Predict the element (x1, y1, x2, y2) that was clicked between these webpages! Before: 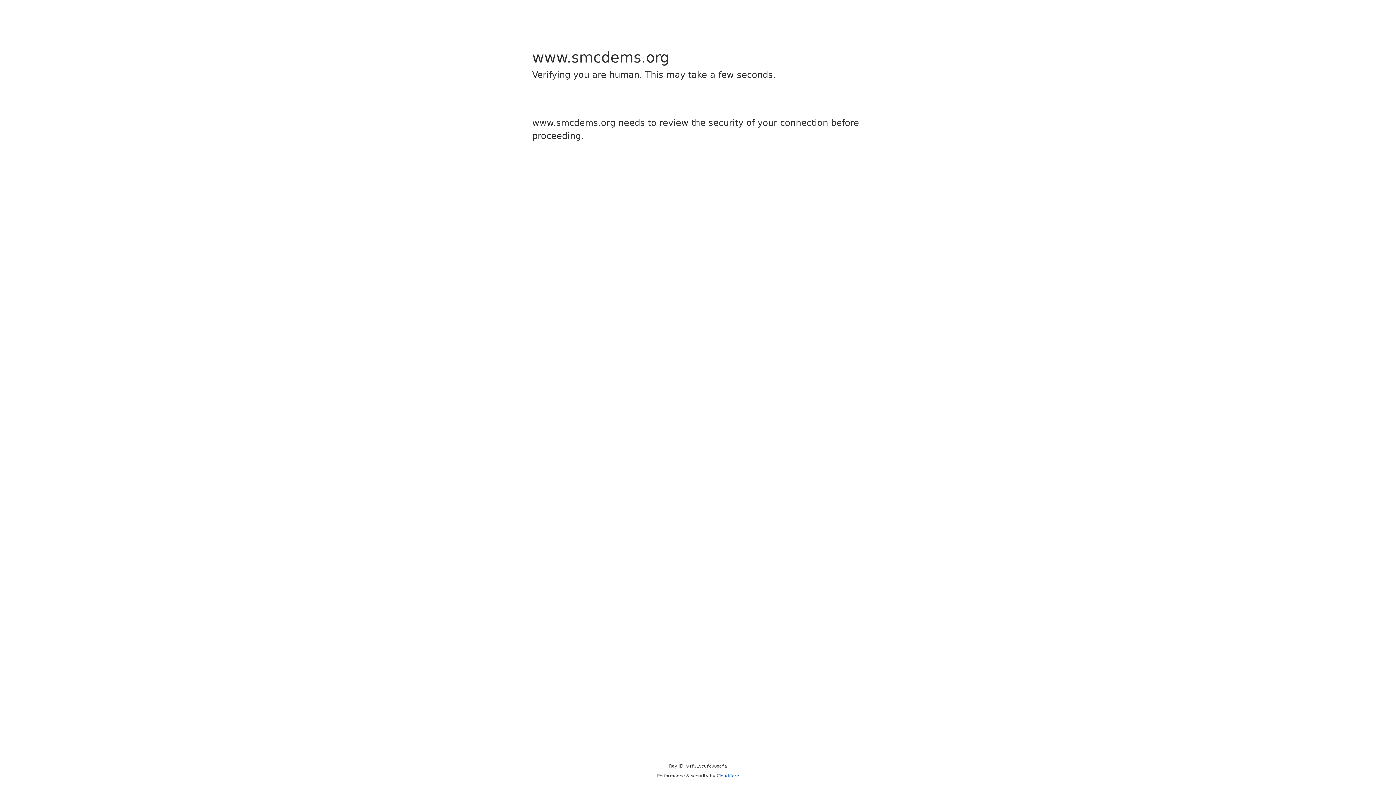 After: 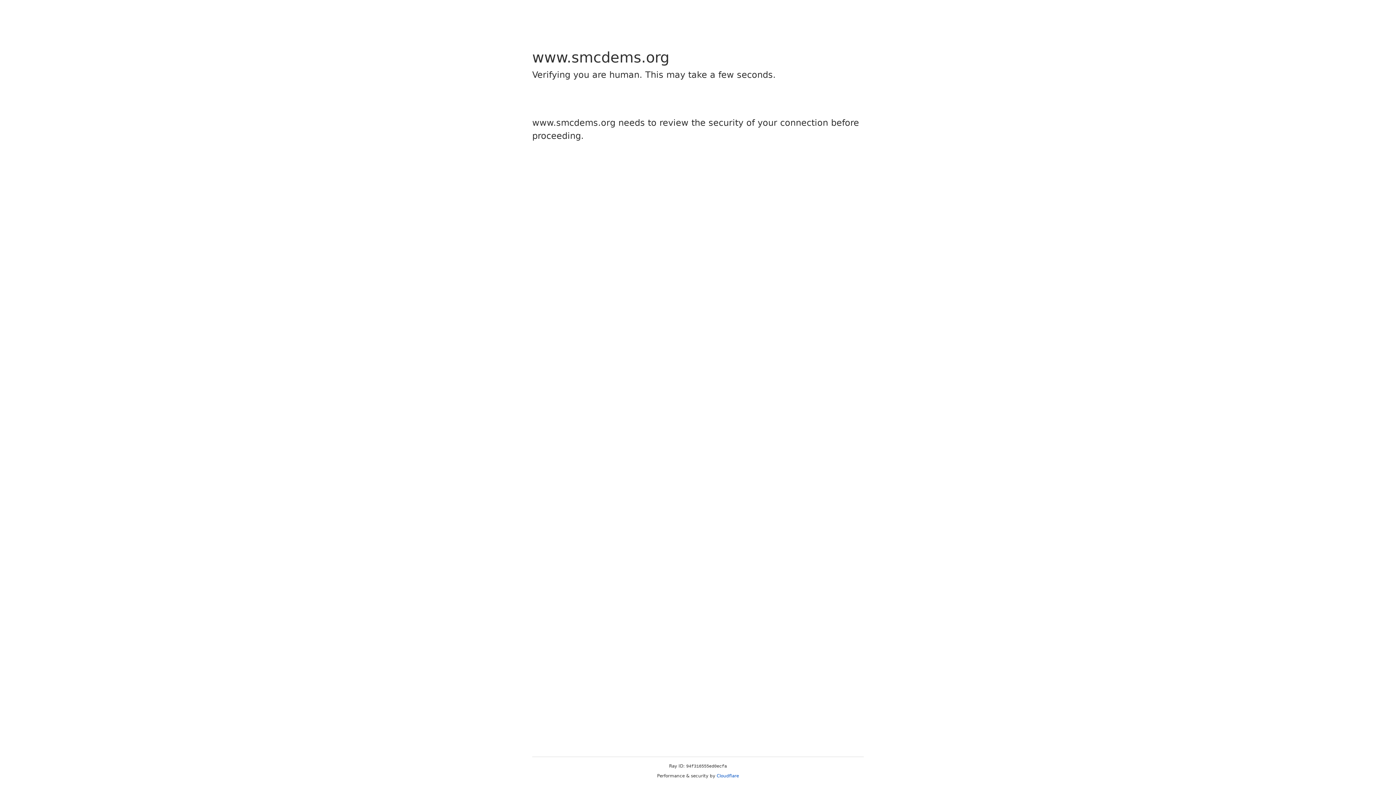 Action: label: Cloudflare bbox: (716, 773, 739, 778)